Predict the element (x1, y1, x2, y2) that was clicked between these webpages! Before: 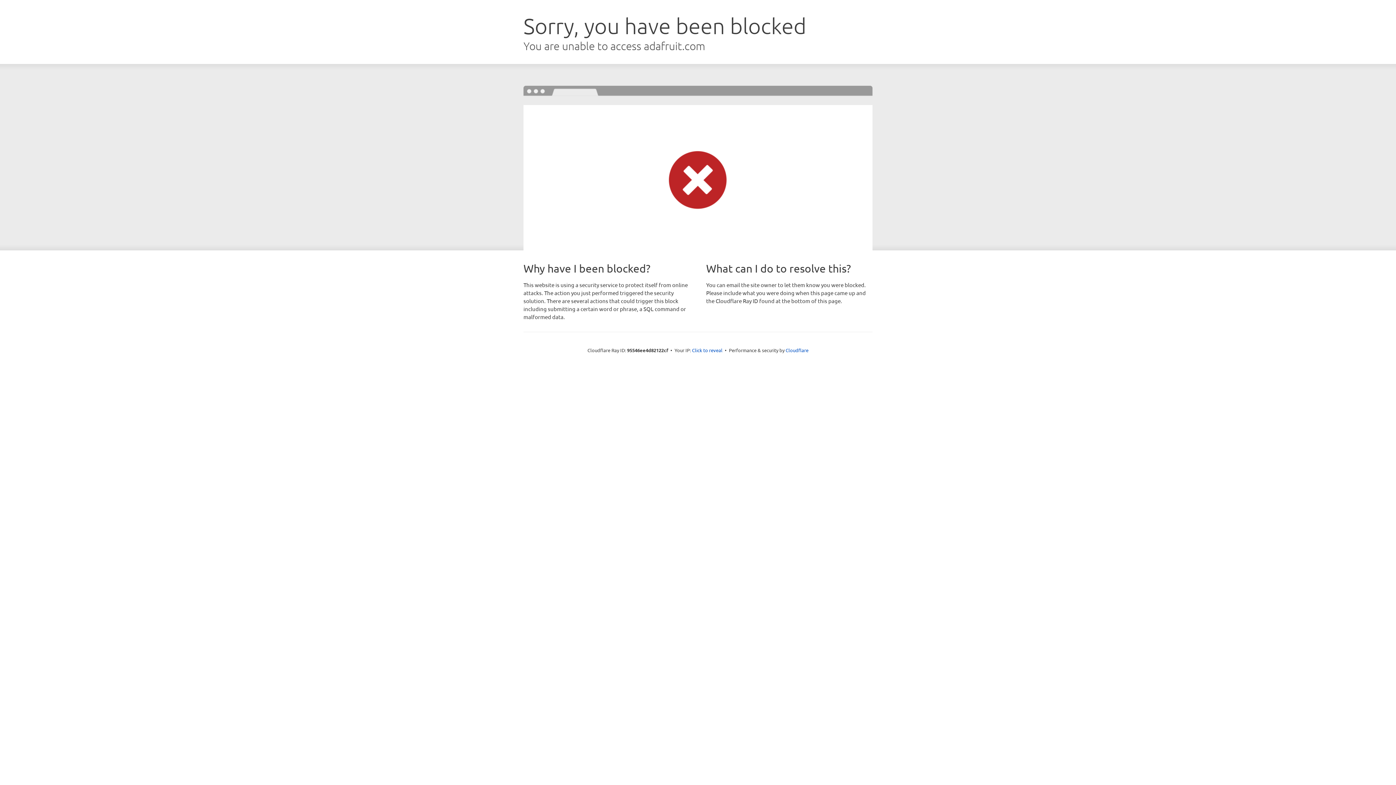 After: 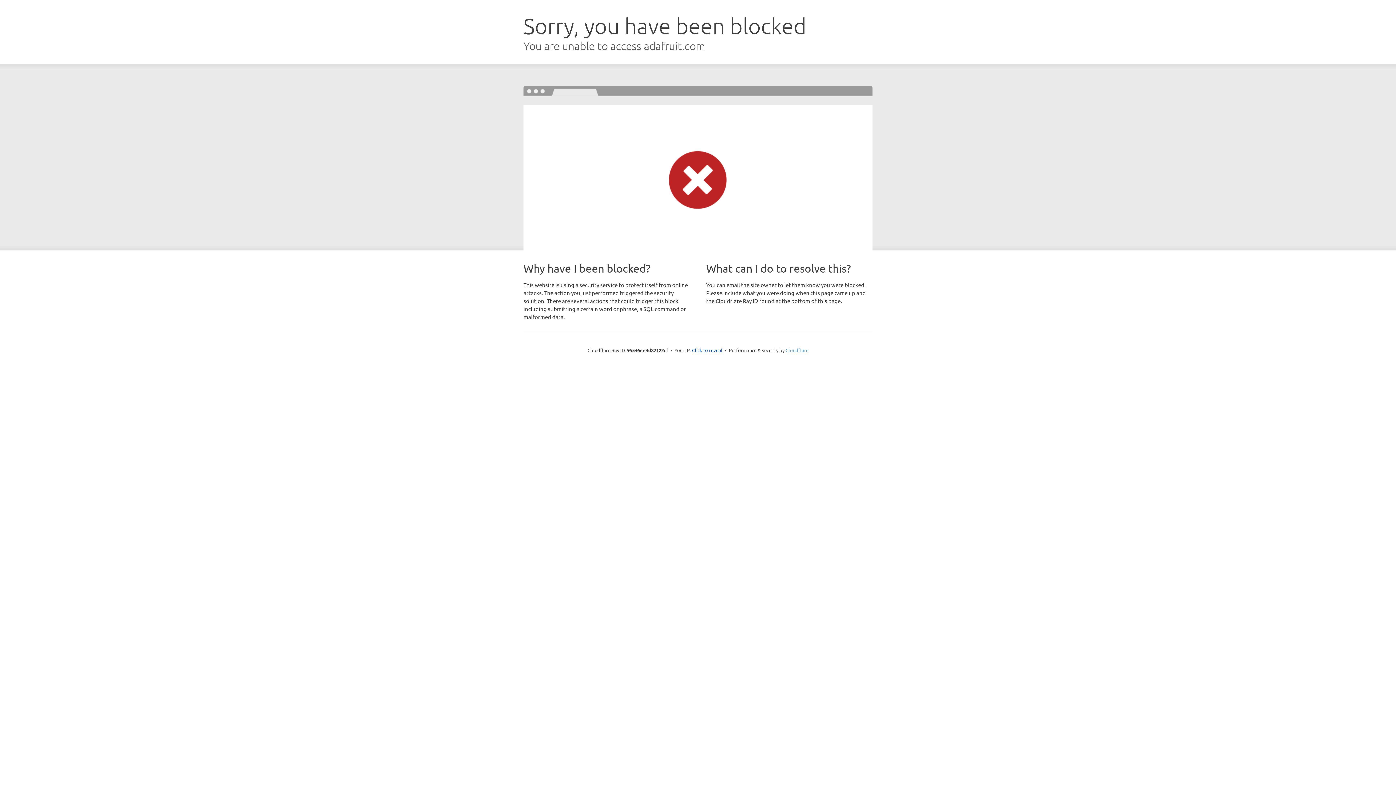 Action: label: Cloudflare bbox: (785, 347, 808, 353)